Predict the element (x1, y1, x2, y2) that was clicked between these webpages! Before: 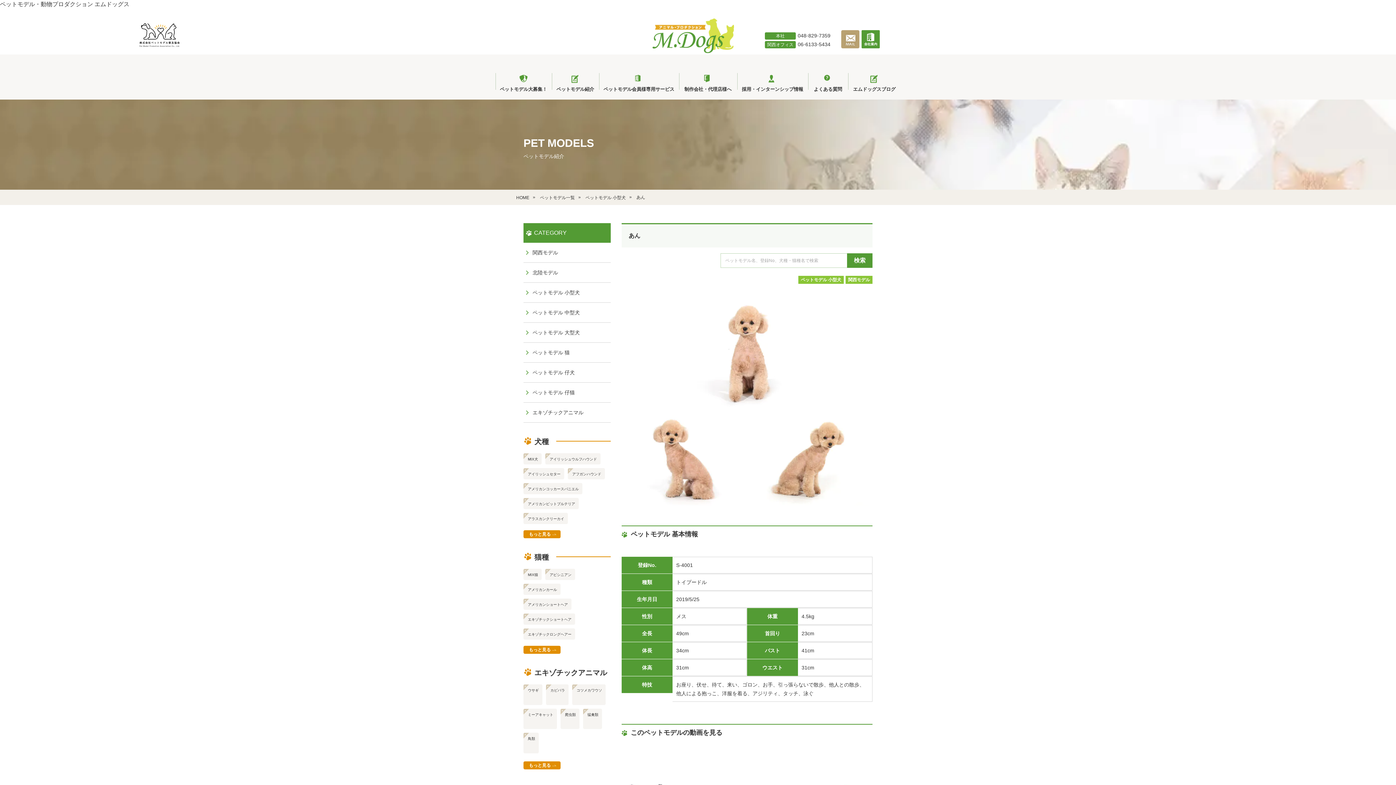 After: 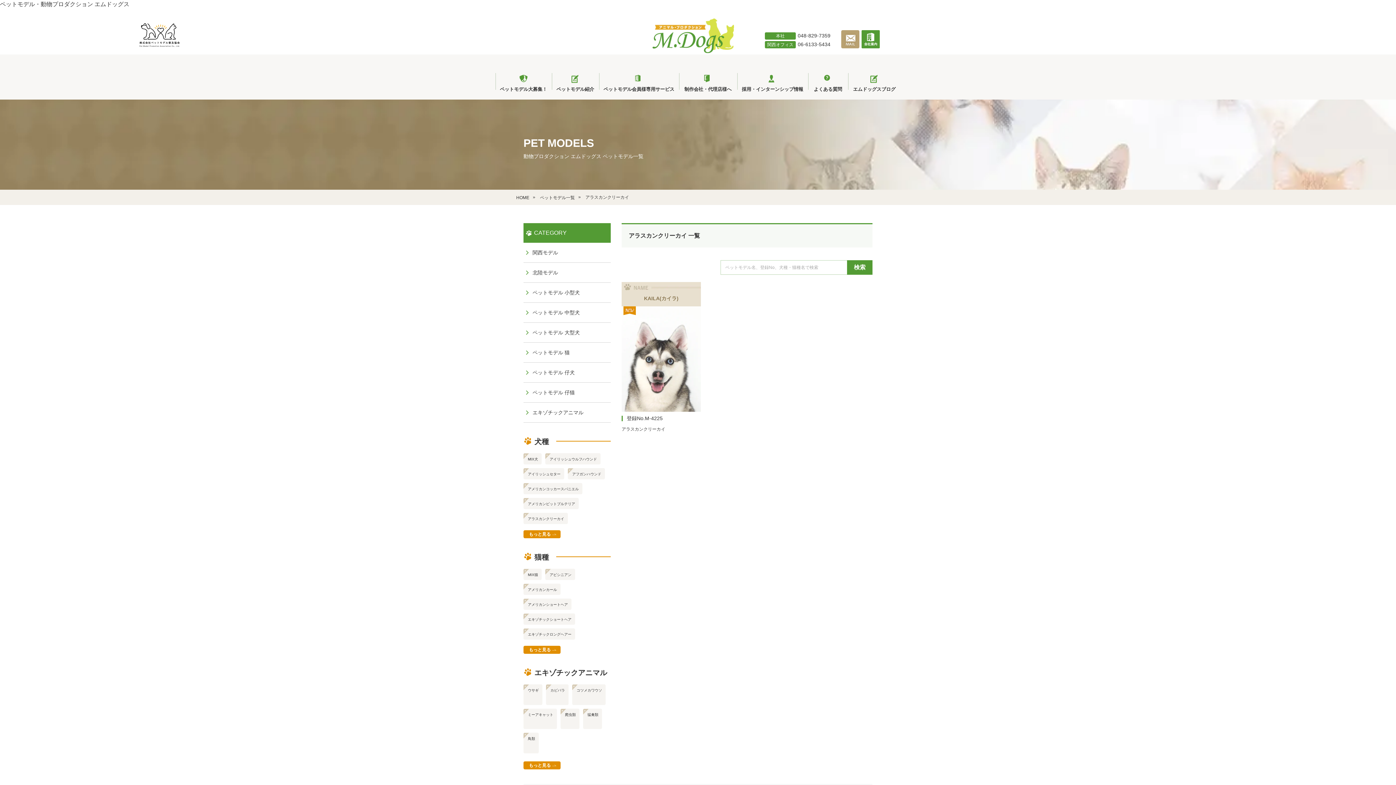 Action: bbox: (528, 517, 564, 521) label: アラスカンクリーカイ